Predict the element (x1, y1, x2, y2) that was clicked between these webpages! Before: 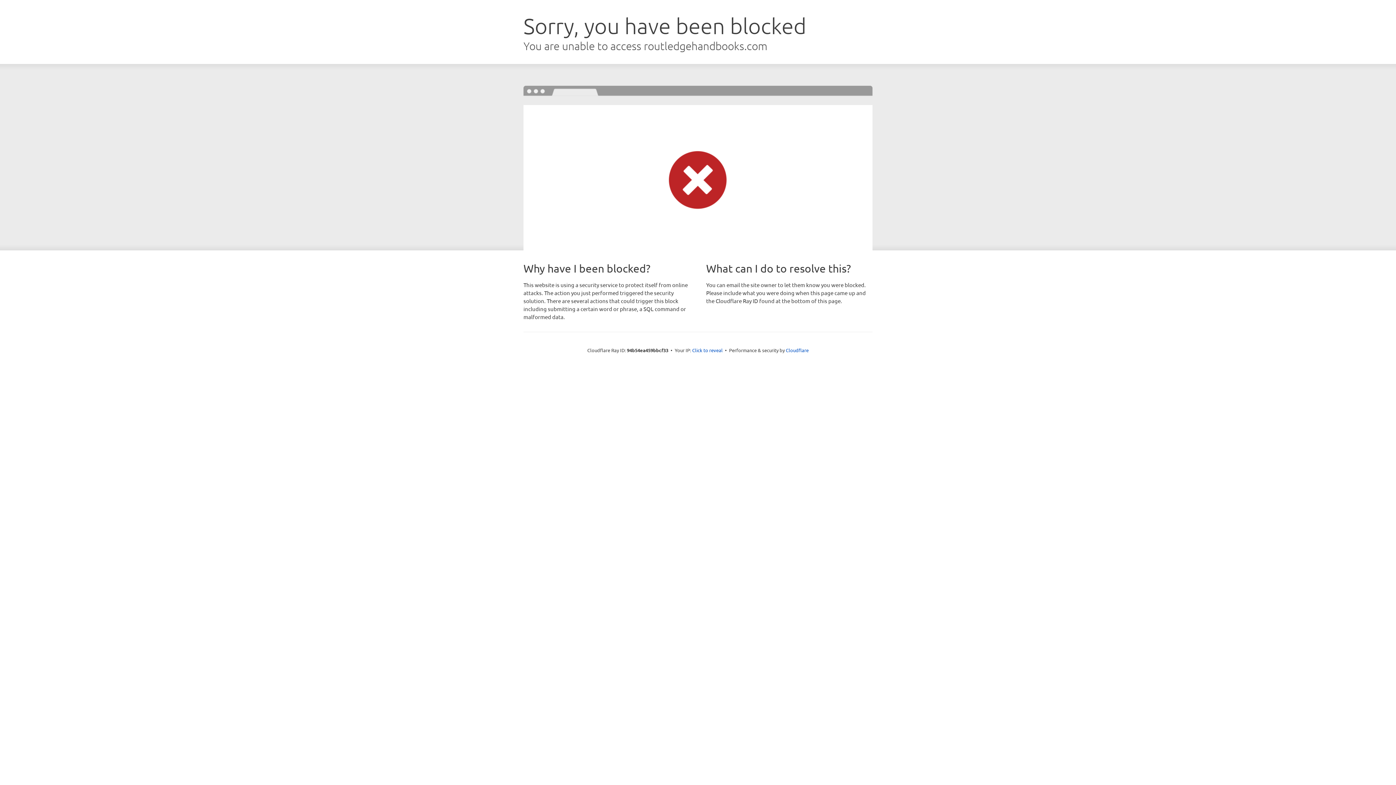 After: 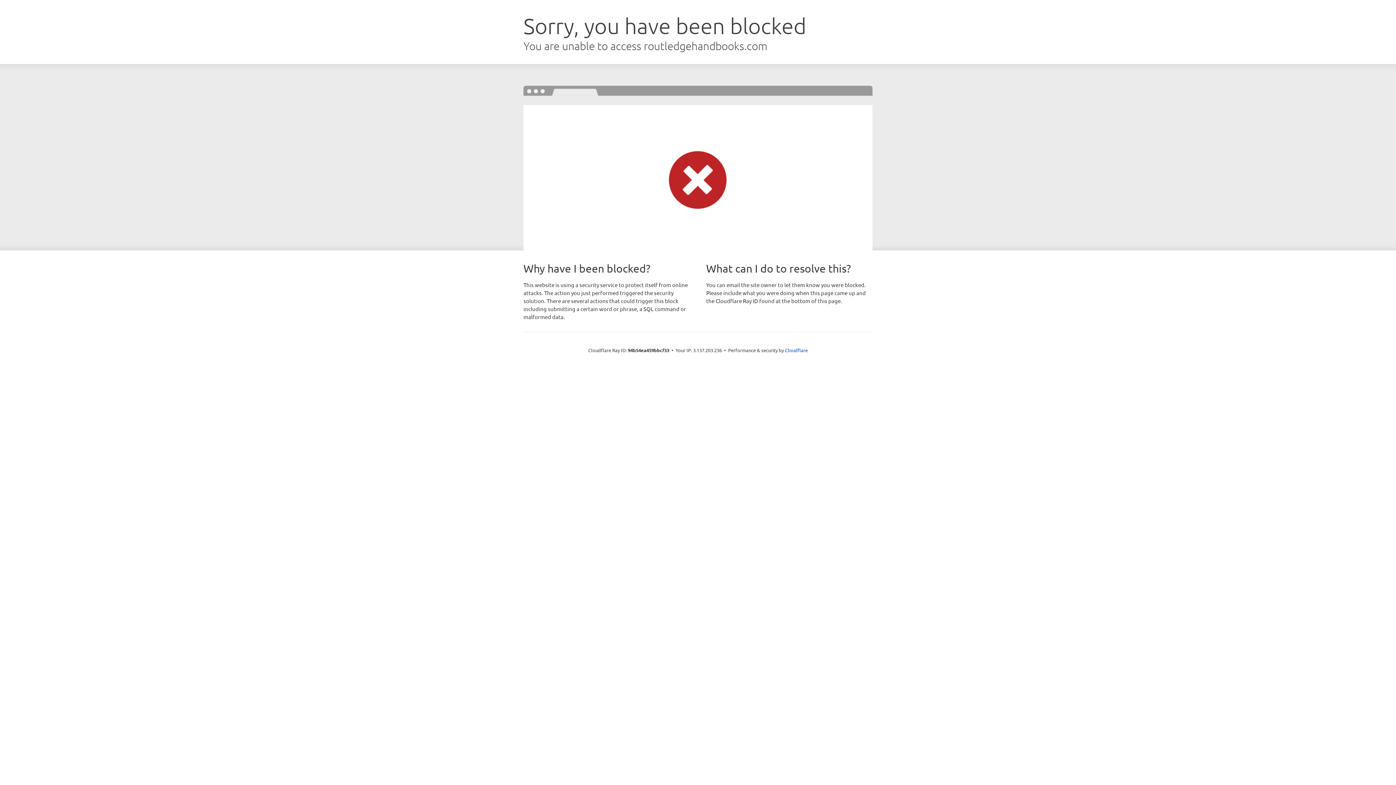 Action: label: Click to reveal bbox: (692, 346, 722, 353)